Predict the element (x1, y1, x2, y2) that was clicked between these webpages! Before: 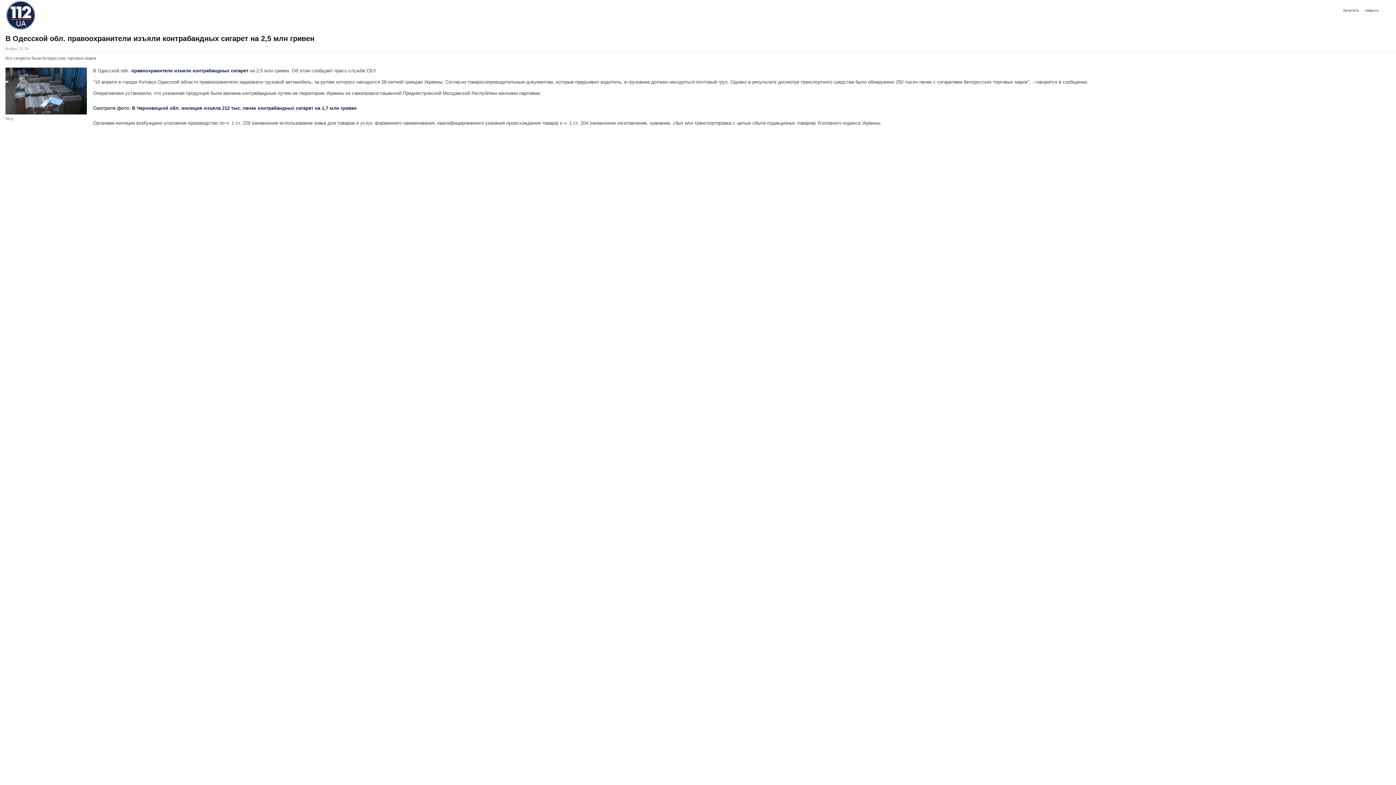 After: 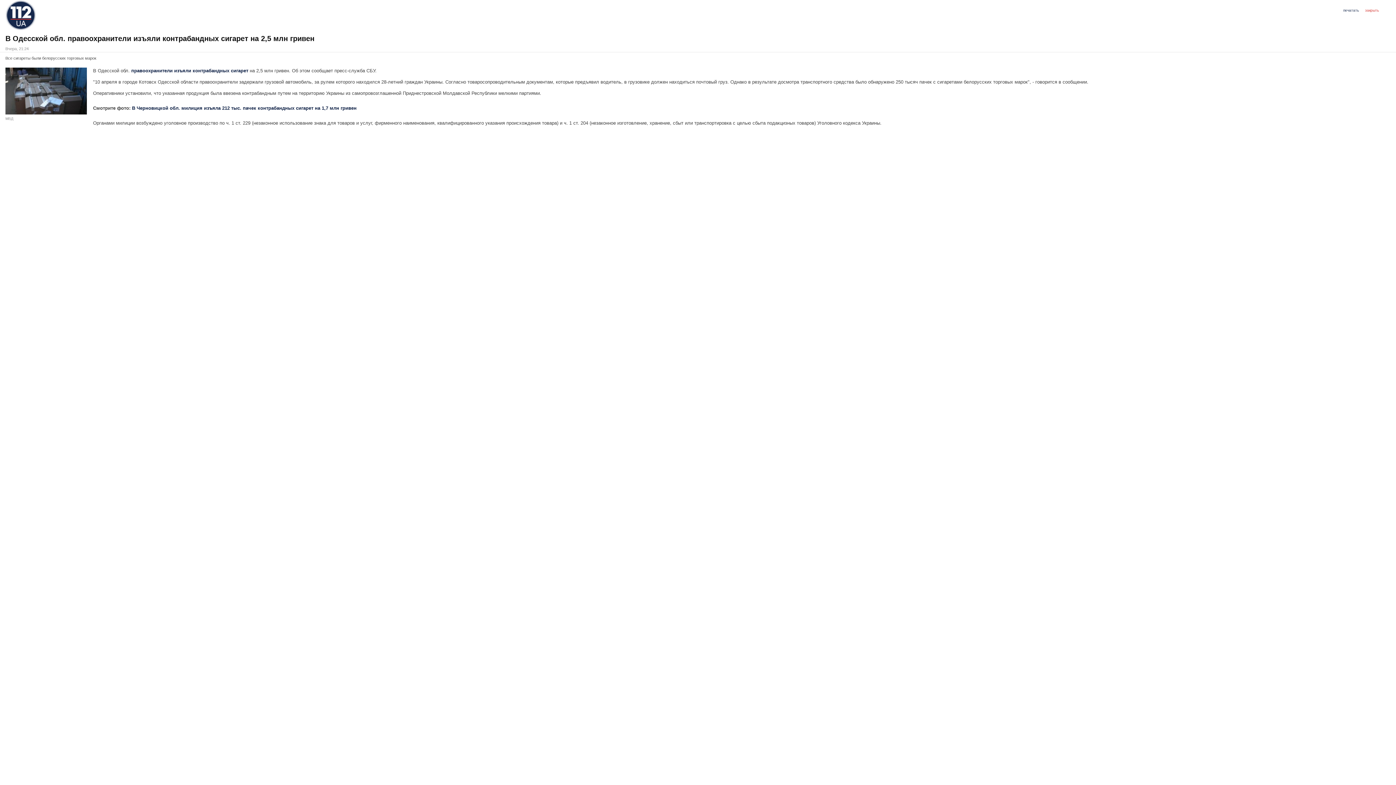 Action: label: закрыть bbox: (1365, 8, 1387, 18)